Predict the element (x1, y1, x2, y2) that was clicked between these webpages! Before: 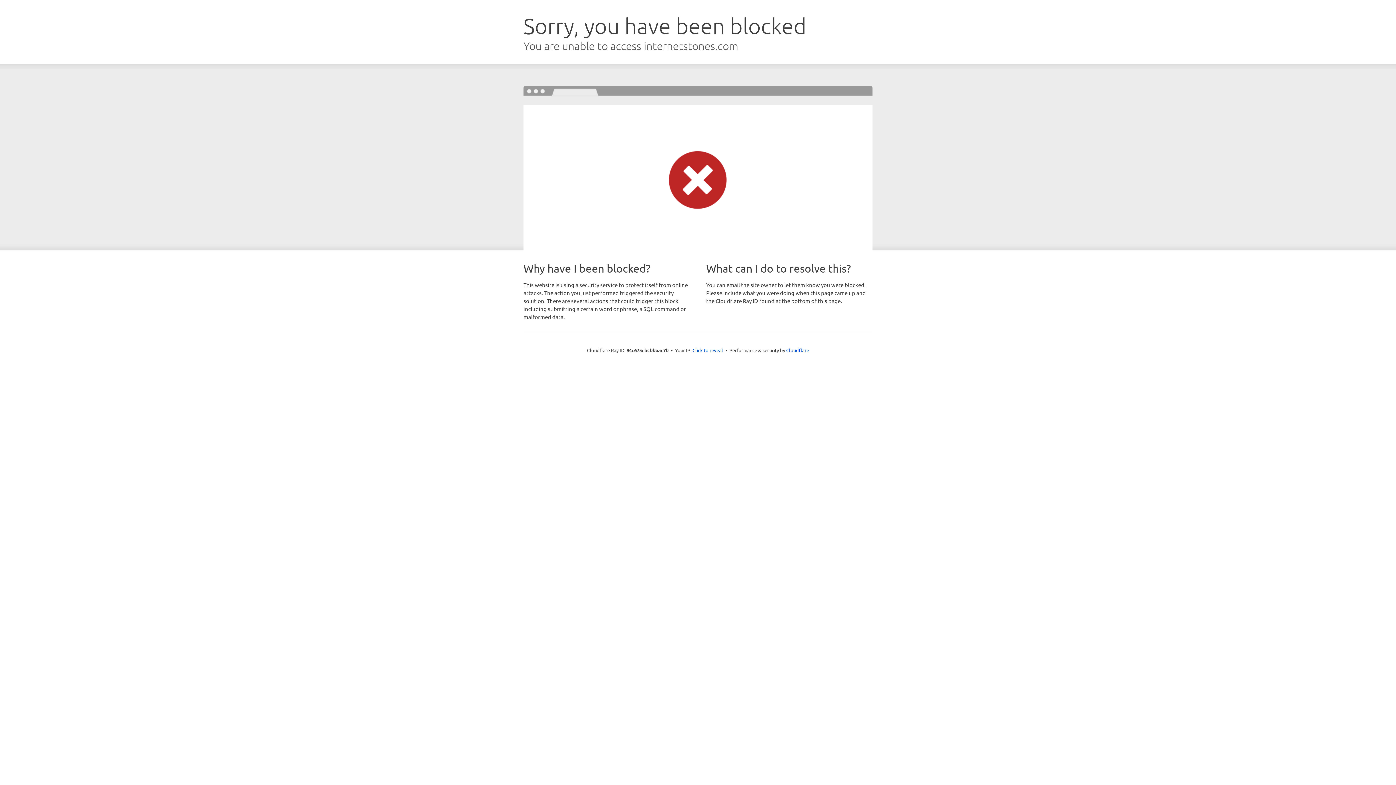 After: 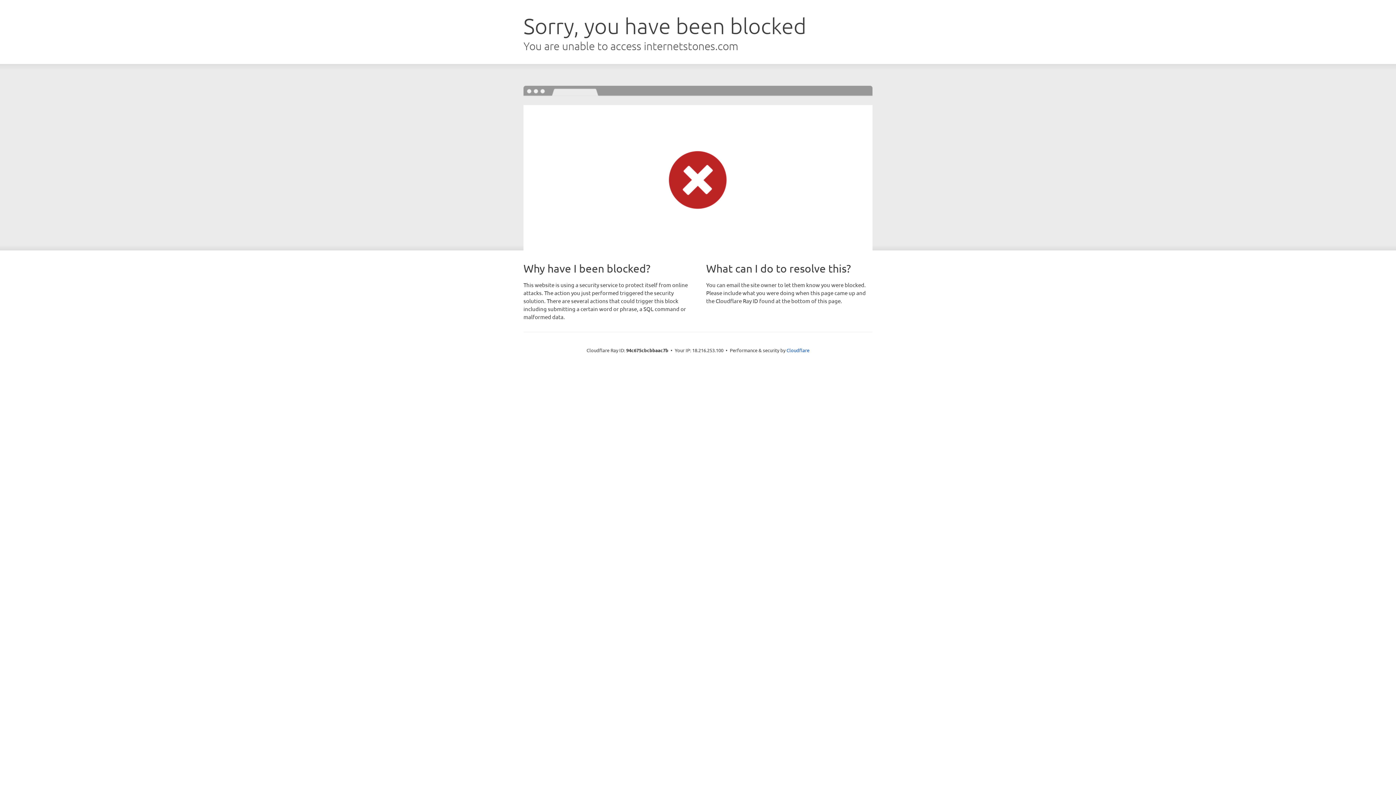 Action: bbox: (692, 346, 723, 353) label: Click to reveal